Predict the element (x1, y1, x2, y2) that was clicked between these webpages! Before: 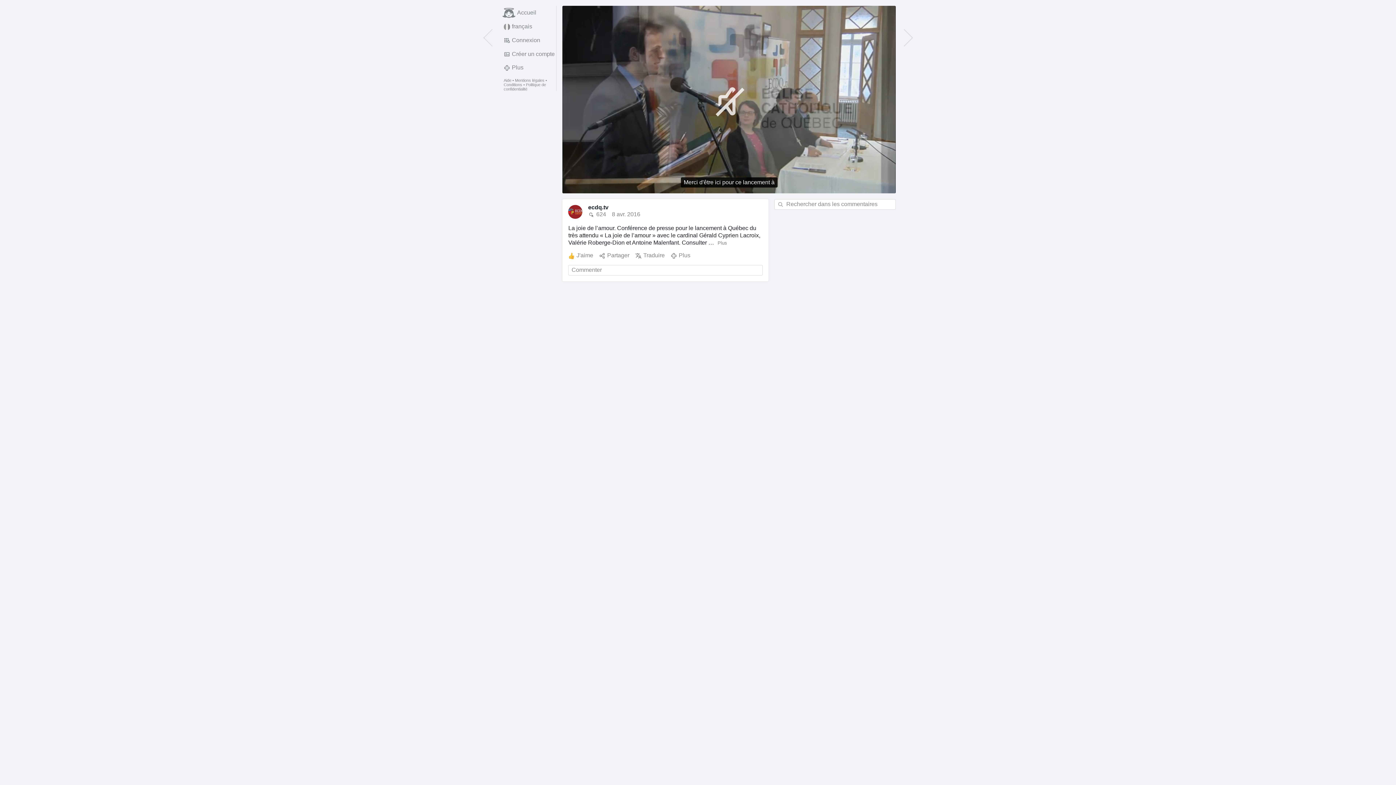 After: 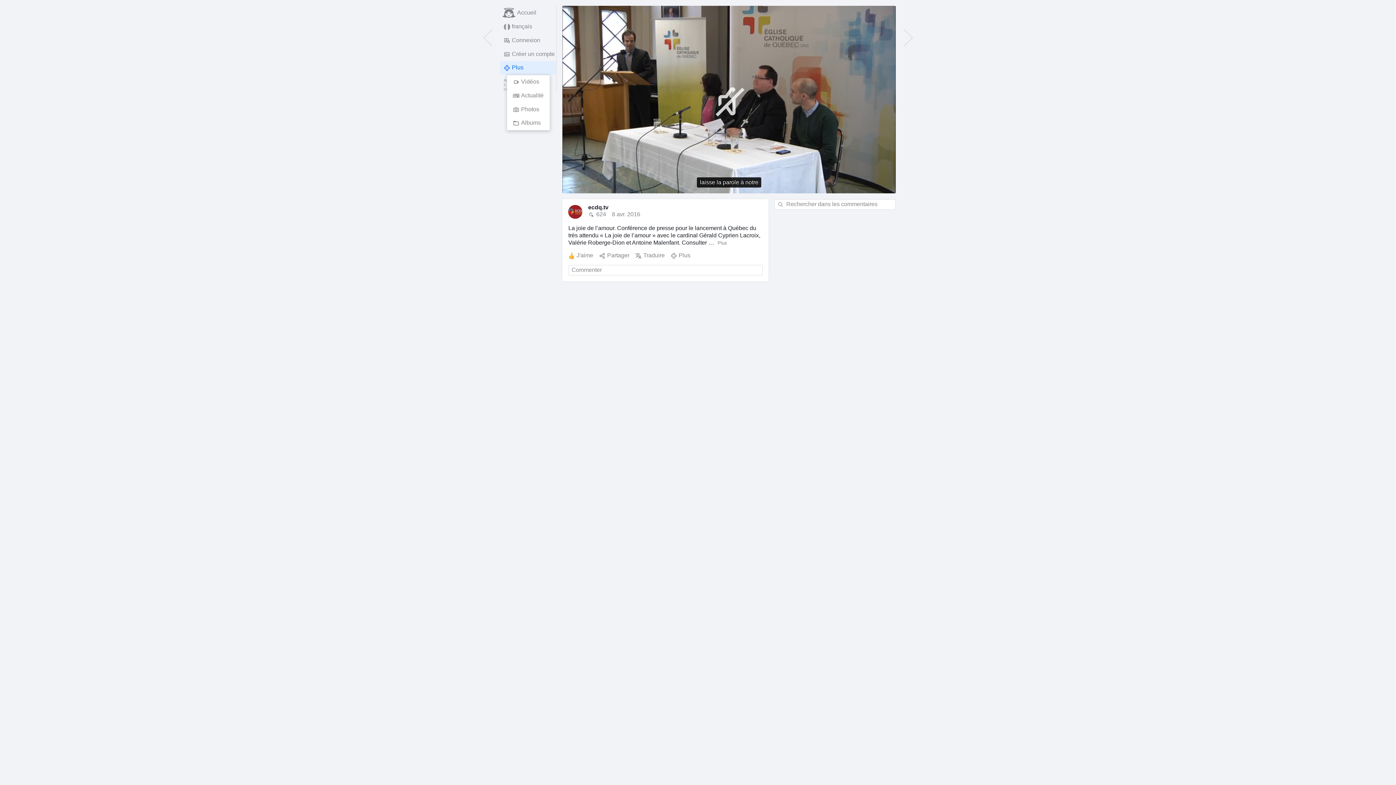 Action: bbox: (500, 61, 556, 74) label: Plus